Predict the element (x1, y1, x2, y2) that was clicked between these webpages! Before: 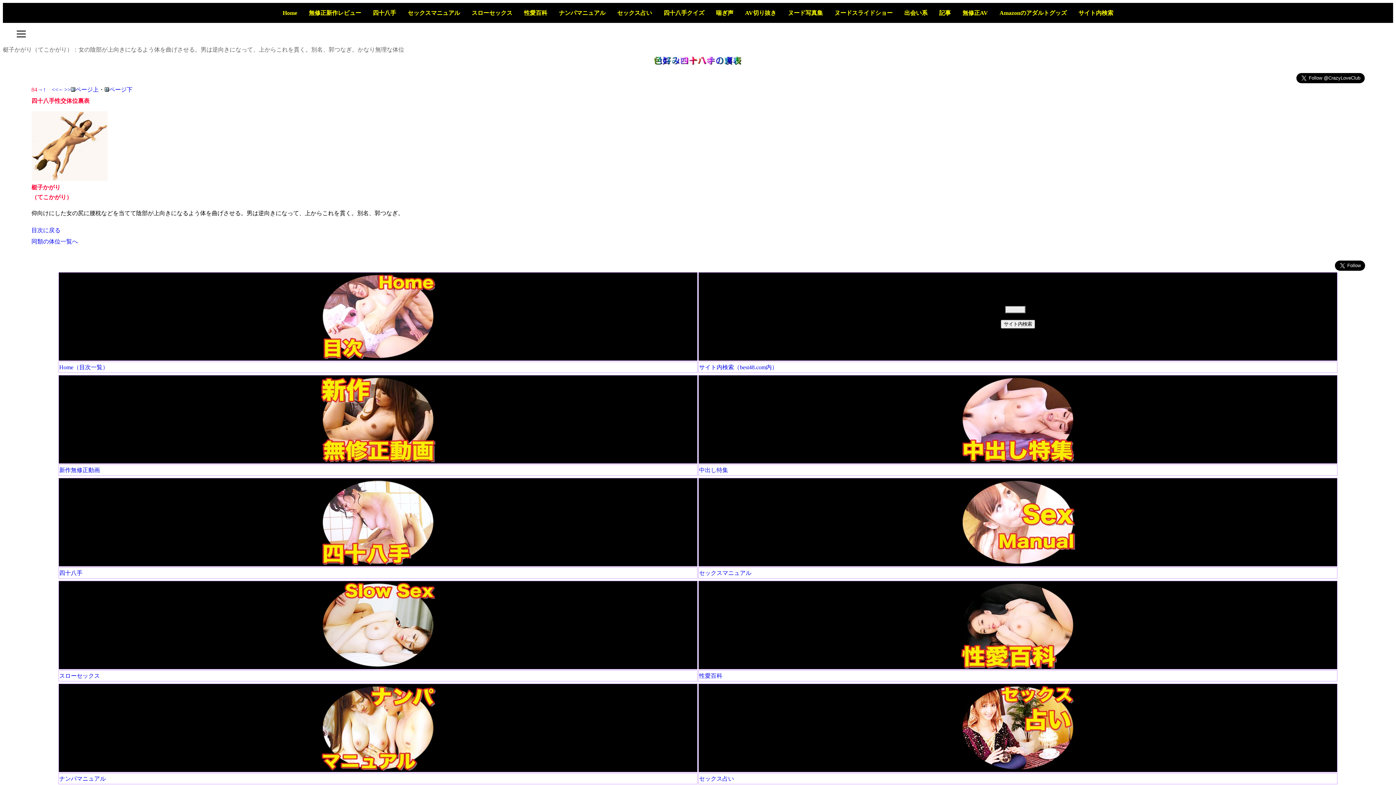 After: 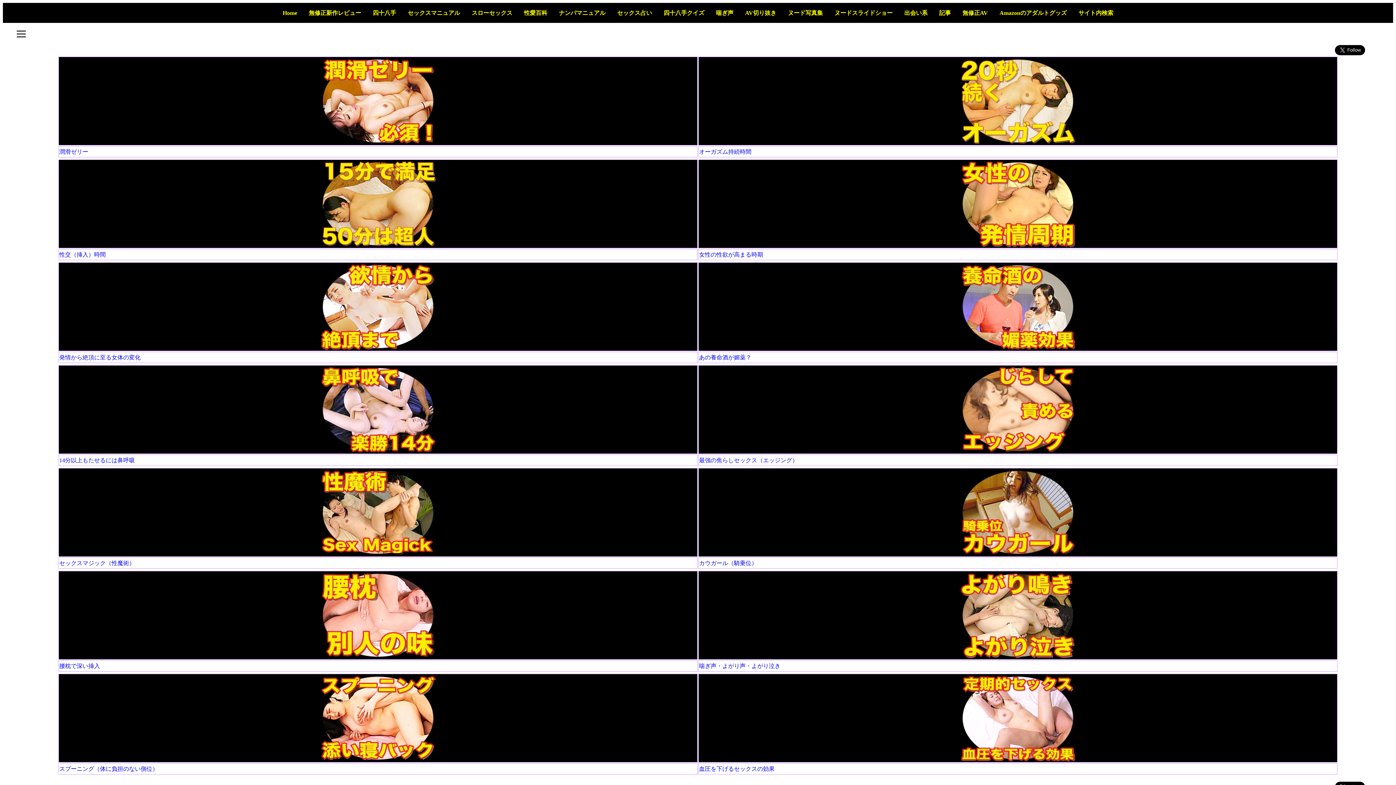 Action: bbox: (960, 664, 1076, 670)